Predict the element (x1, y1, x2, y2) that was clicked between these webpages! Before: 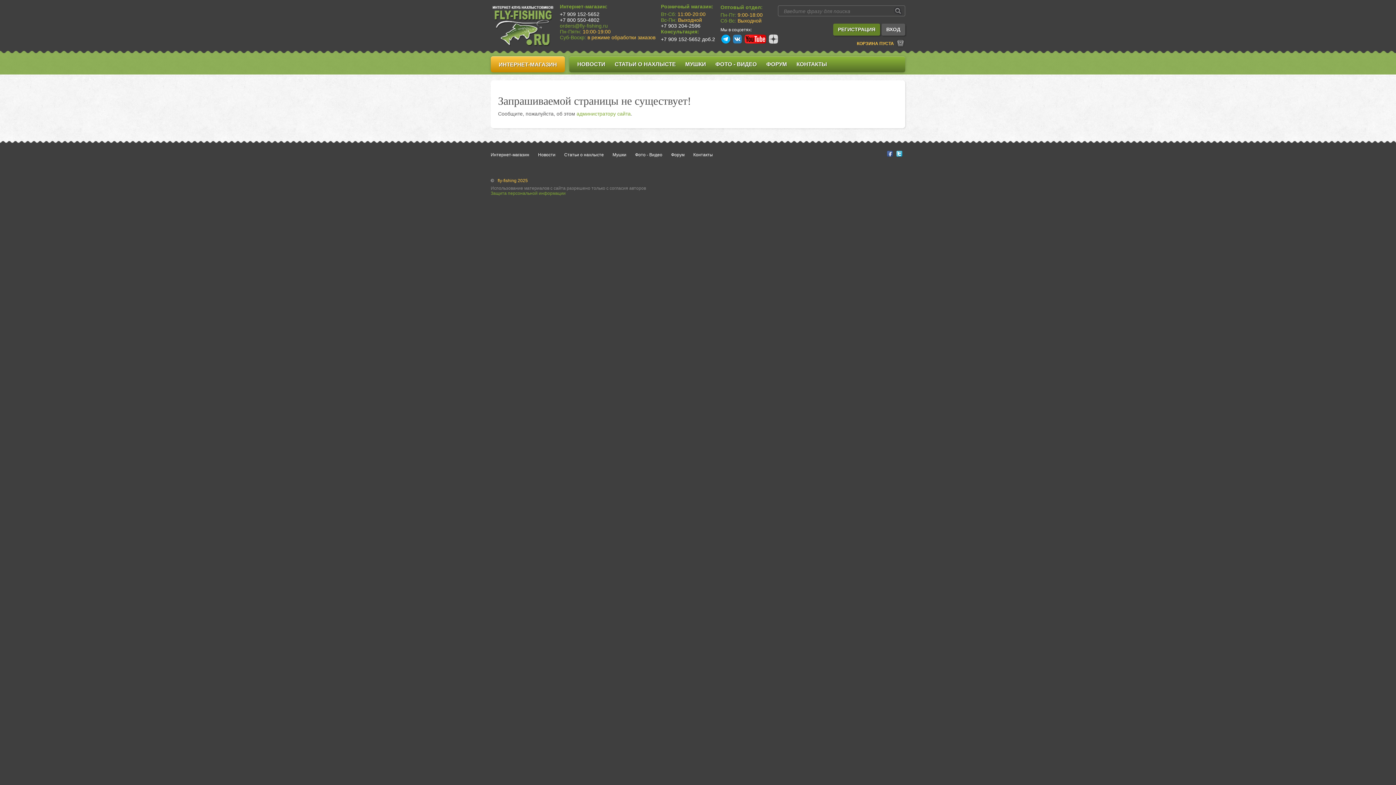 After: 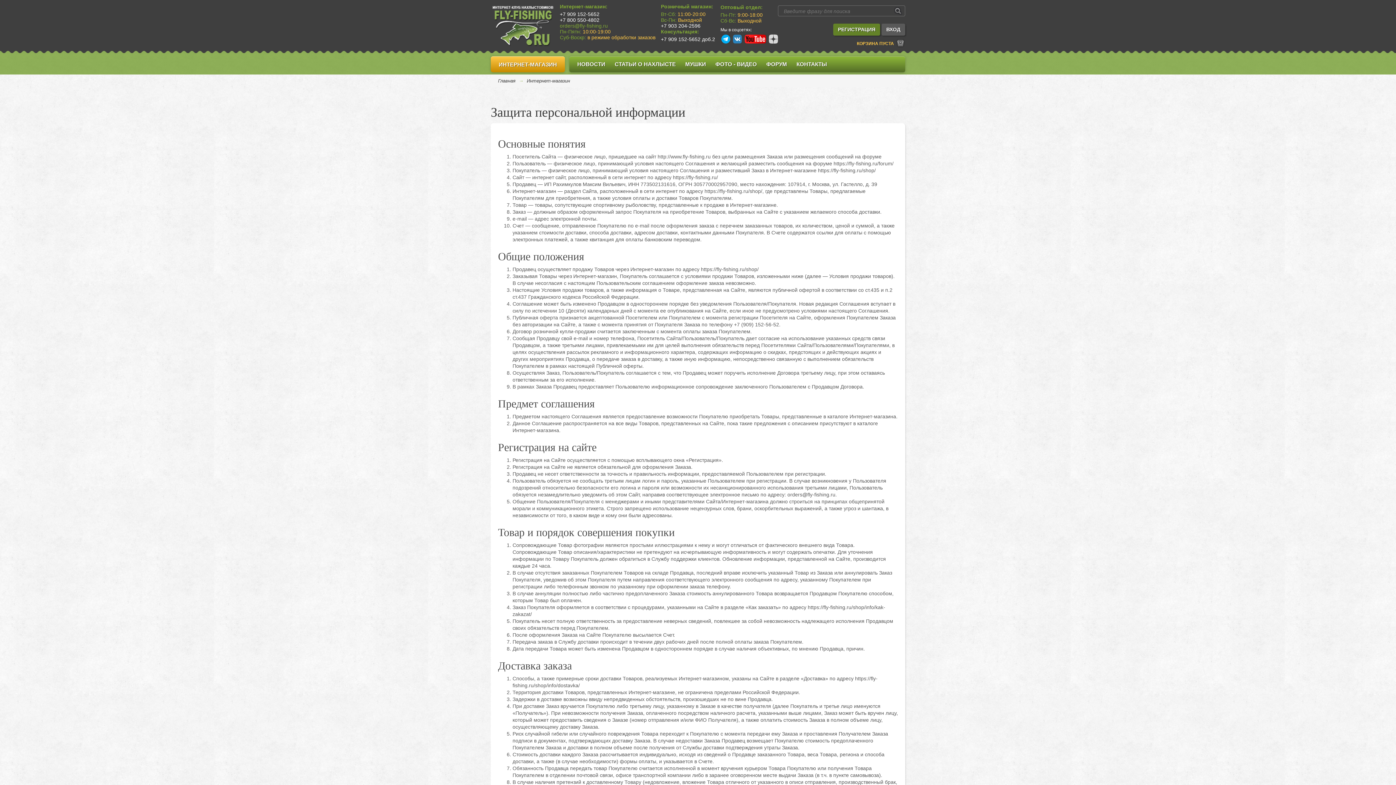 Action: bbox: (490, 190, 565, 196) label: Защита персональной информации